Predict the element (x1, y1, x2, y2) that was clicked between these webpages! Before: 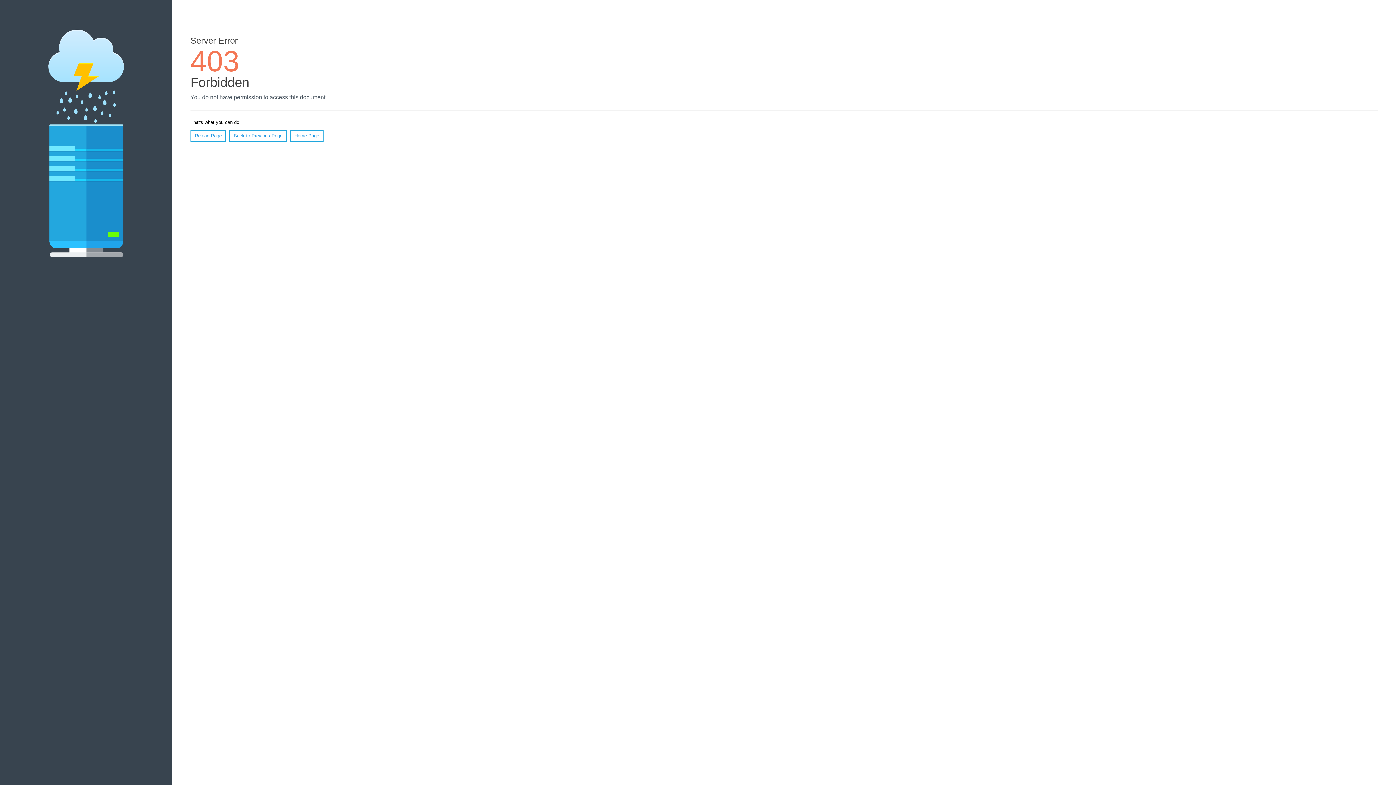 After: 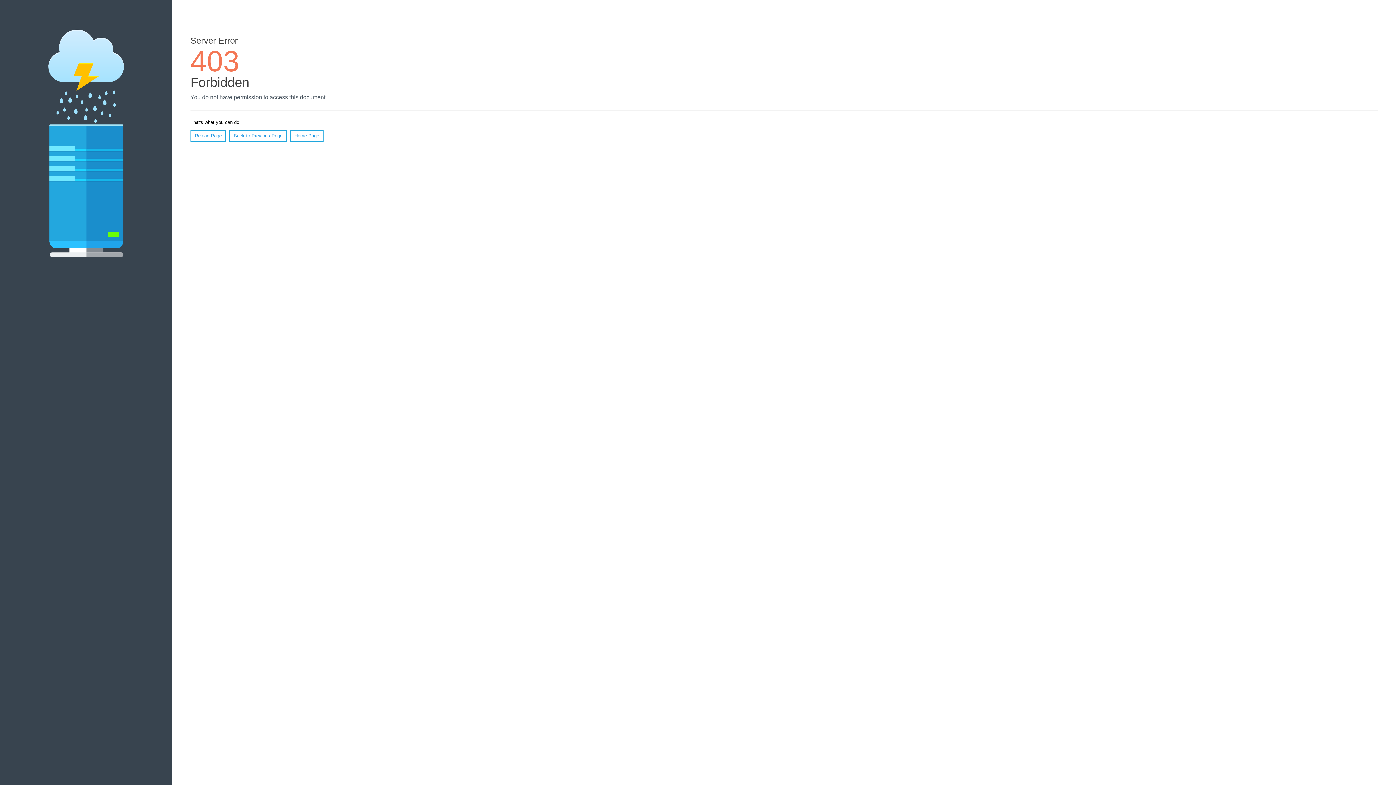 Action: label: Reload Page bbox: (190, 130, 226, 141)